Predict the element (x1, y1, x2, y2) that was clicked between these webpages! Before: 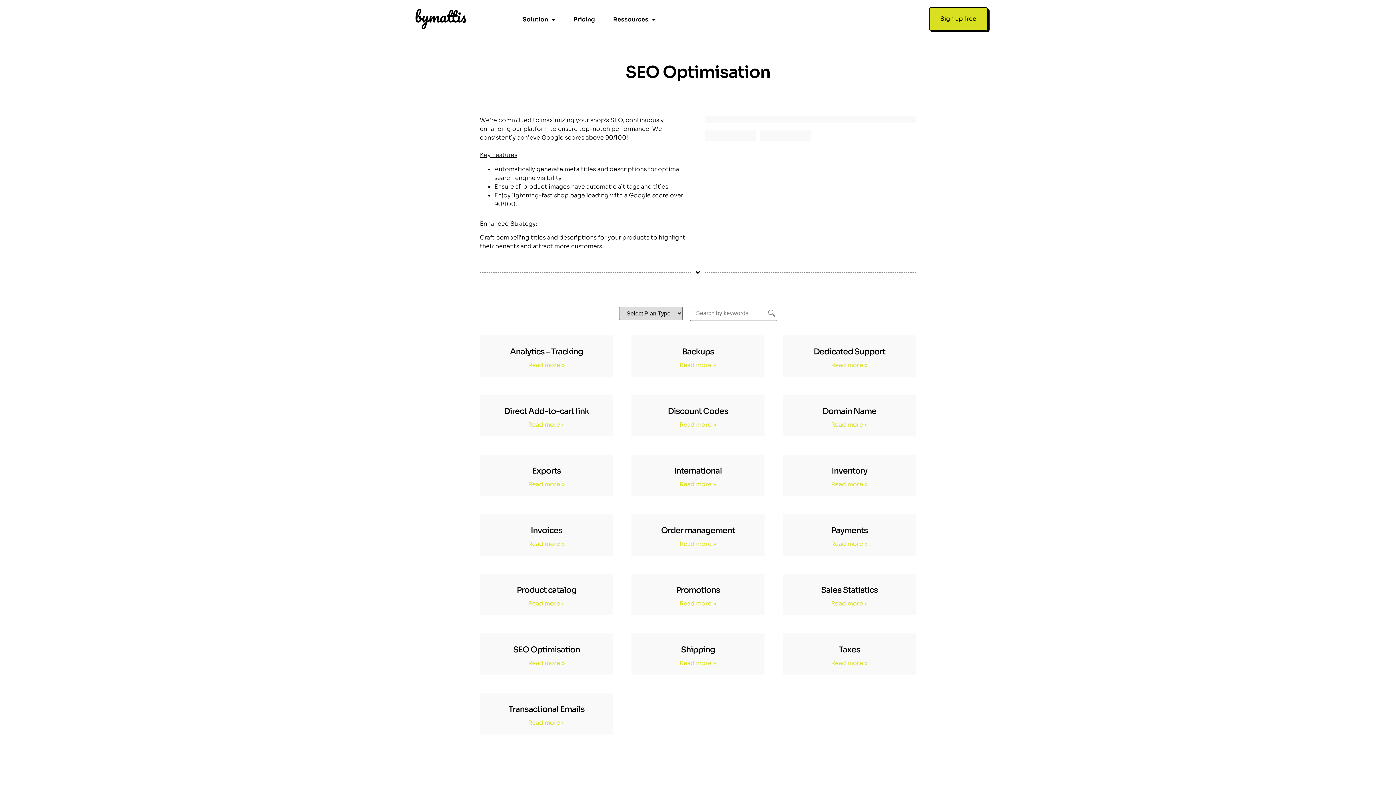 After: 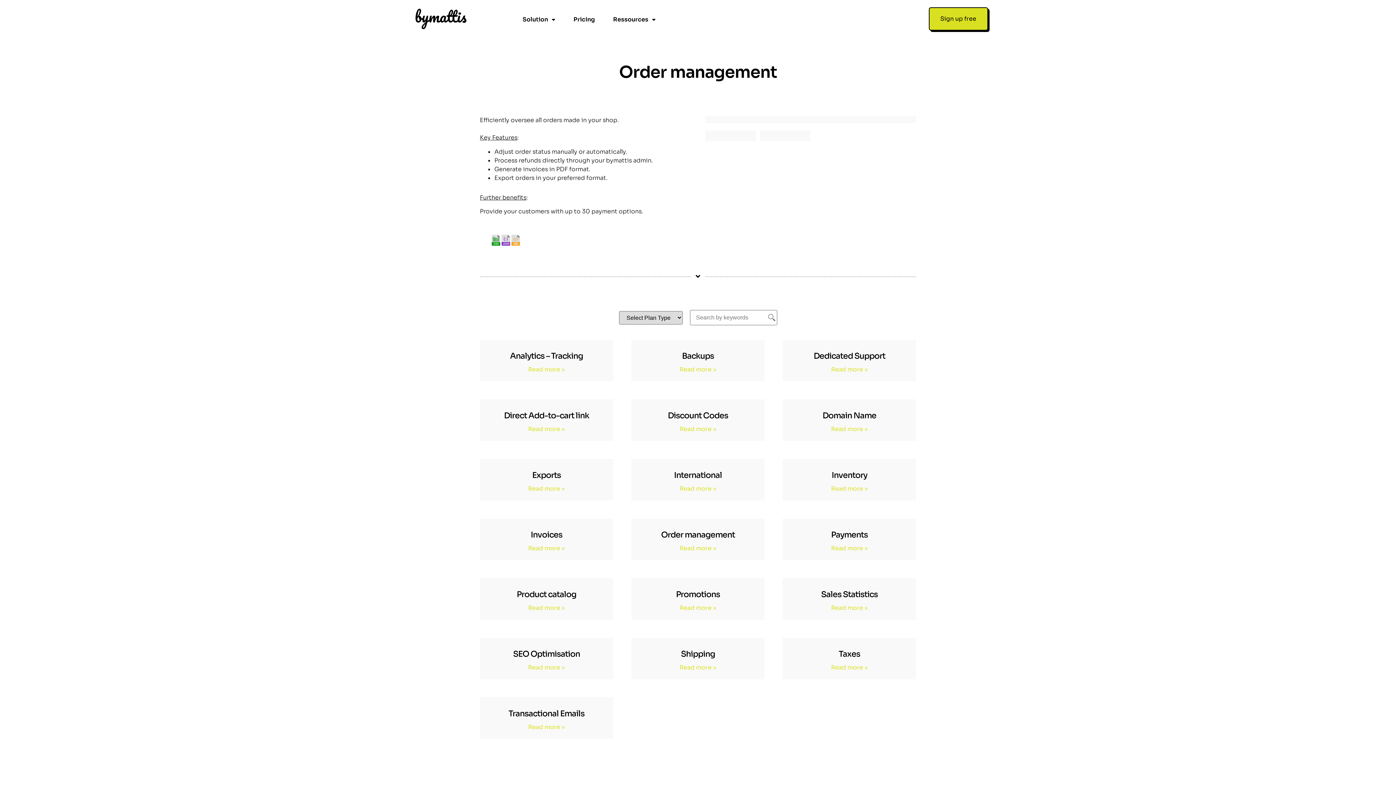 Action: label: Read more about Order management bbox: (679, 540, 716, 548)